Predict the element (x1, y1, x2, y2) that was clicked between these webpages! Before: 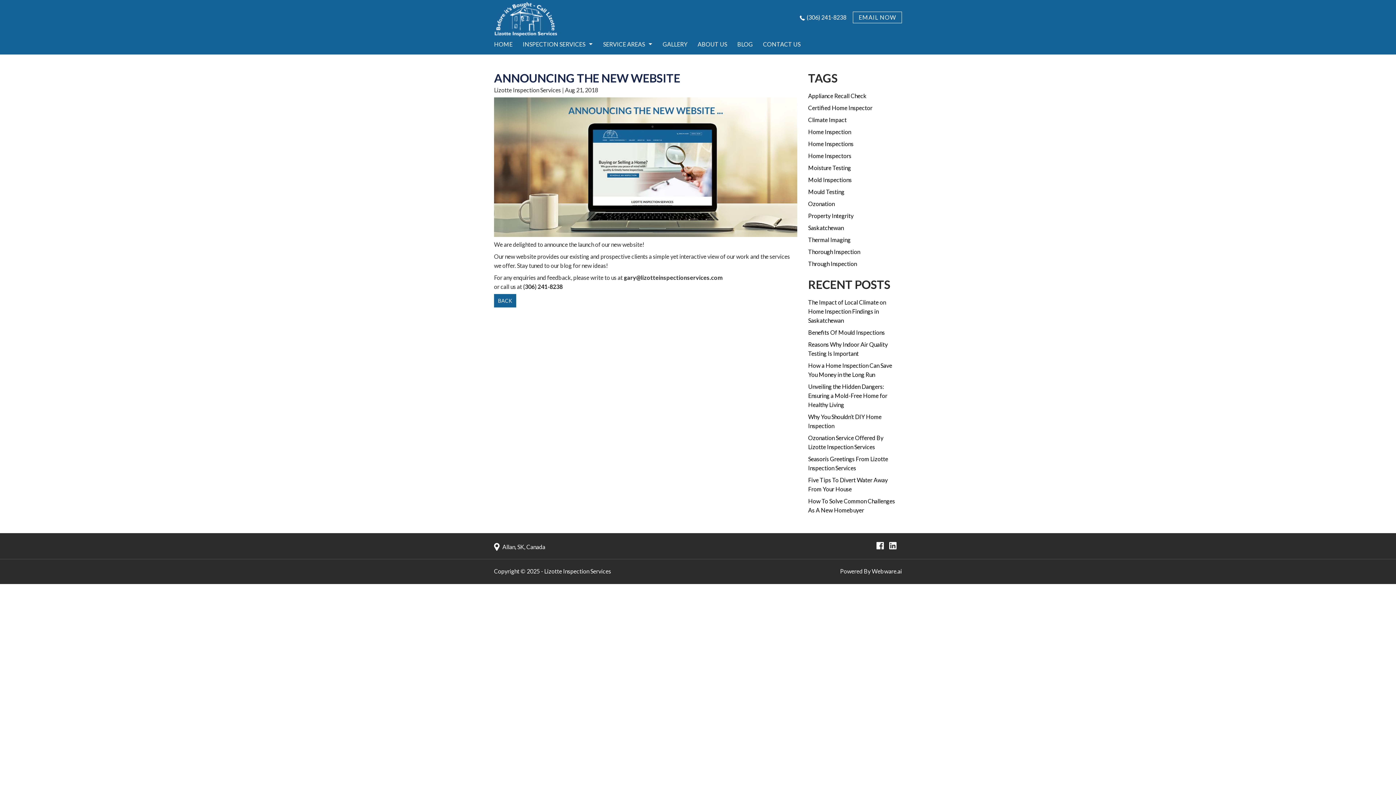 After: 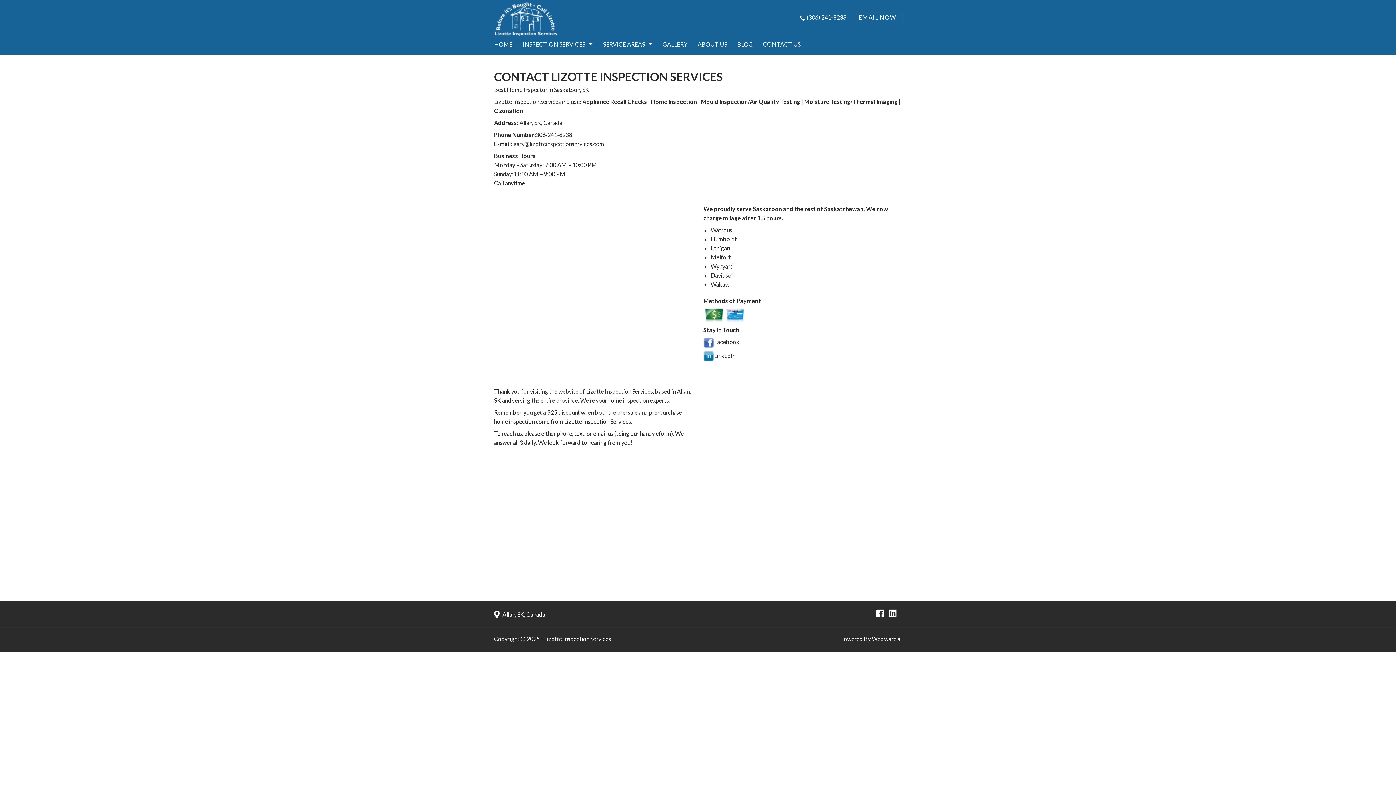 Action: bbox: (853, 11, 902, 23) label: EMAIL NOW